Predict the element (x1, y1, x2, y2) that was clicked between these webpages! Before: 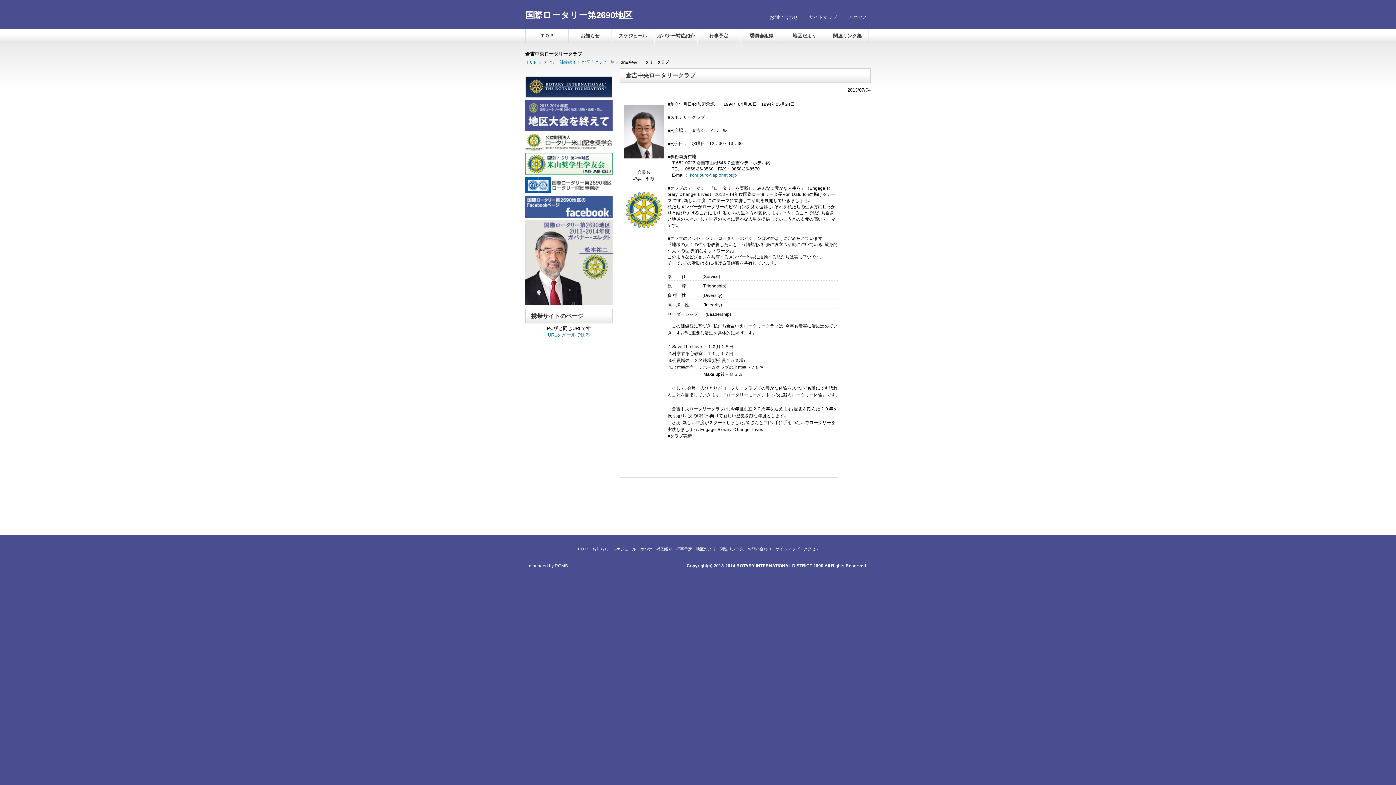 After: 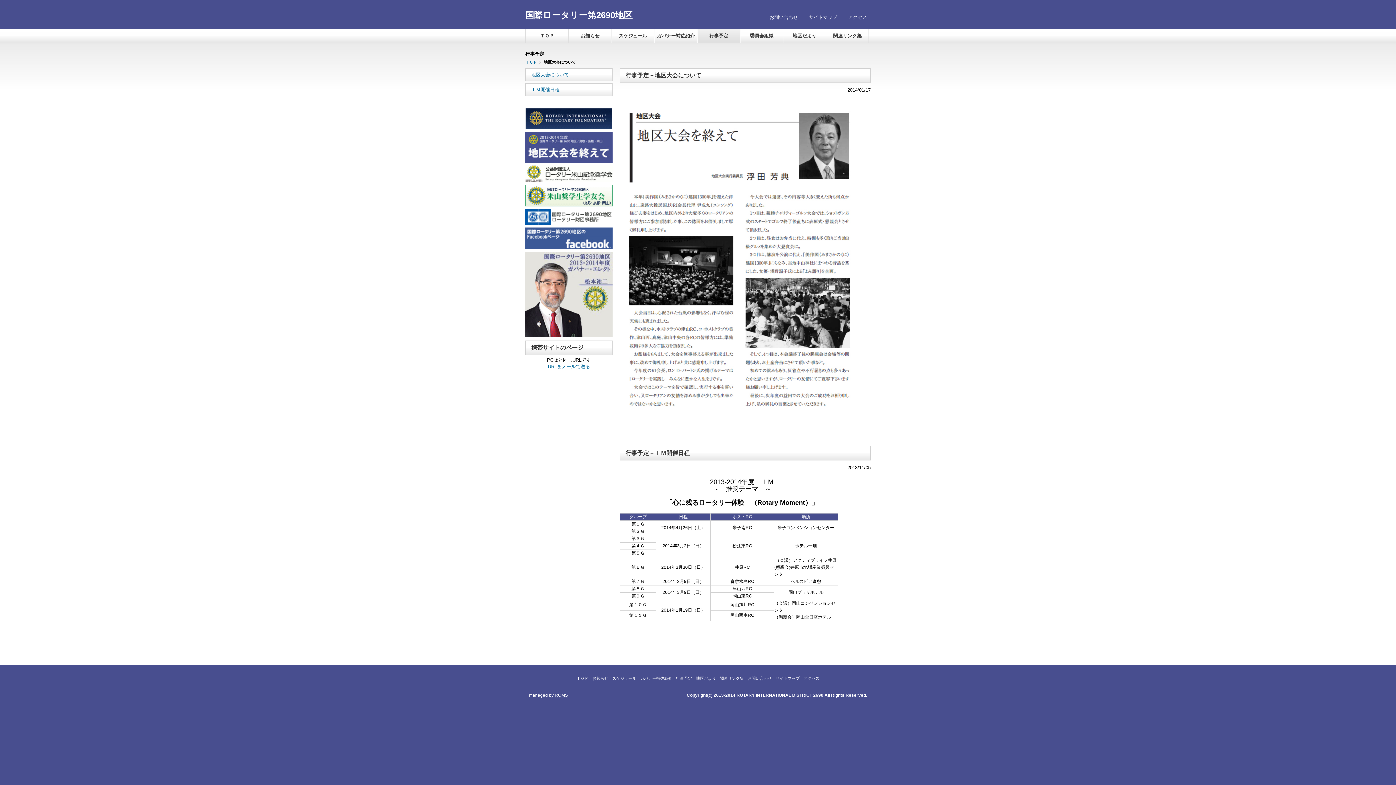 Action: label: 行事予定 bbox: (676, 546, 692, 551)